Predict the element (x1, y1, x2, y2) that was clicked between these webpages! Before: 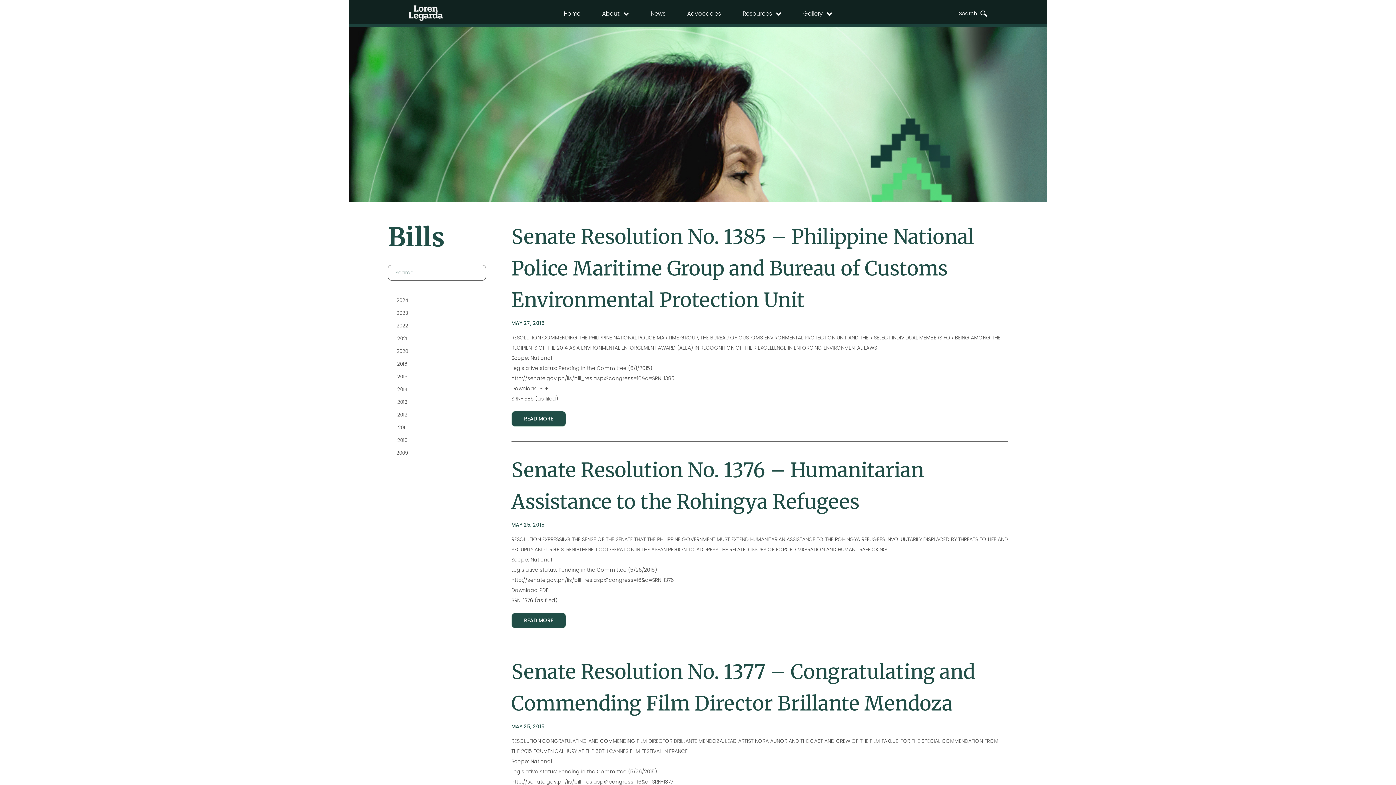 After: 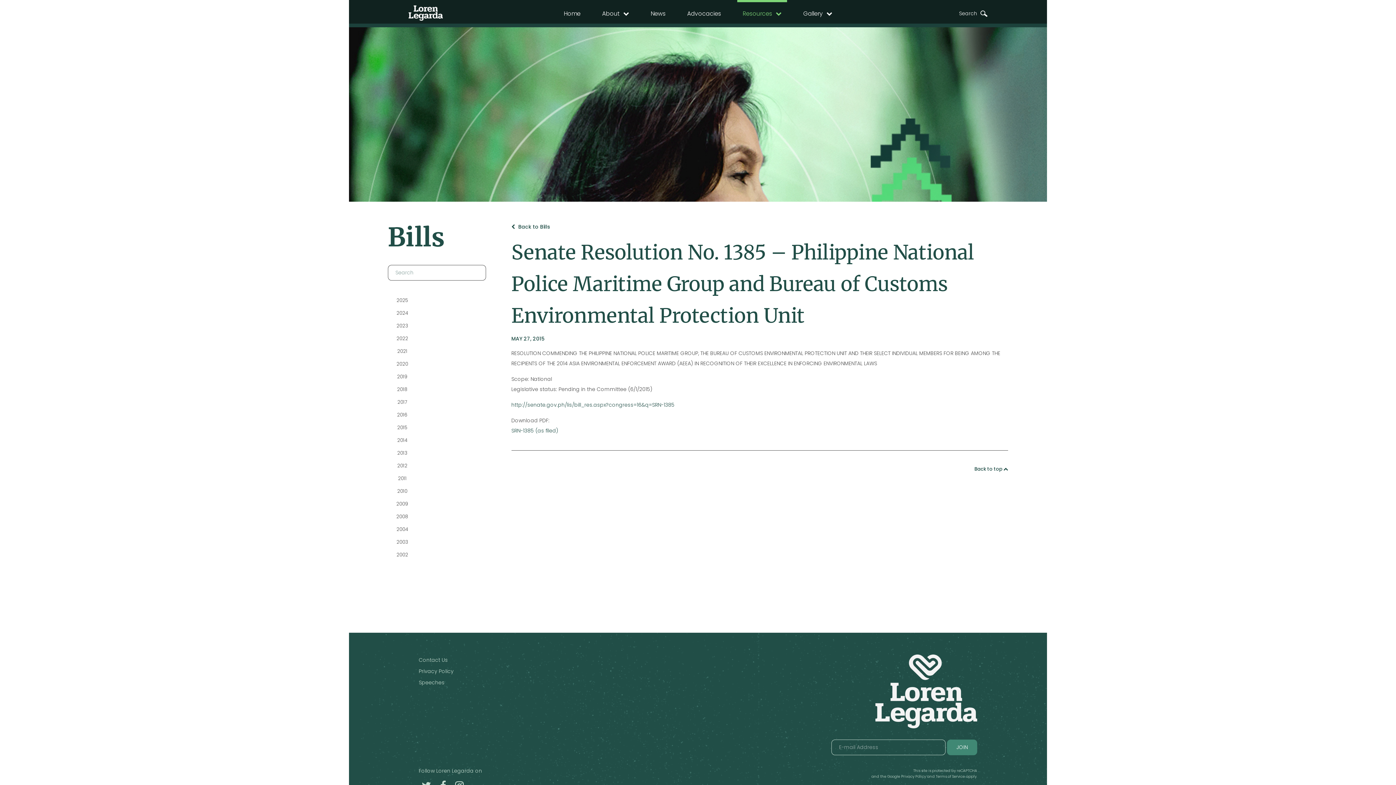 Action: bbox: (511, 411, 566, 427) label: READ MORE